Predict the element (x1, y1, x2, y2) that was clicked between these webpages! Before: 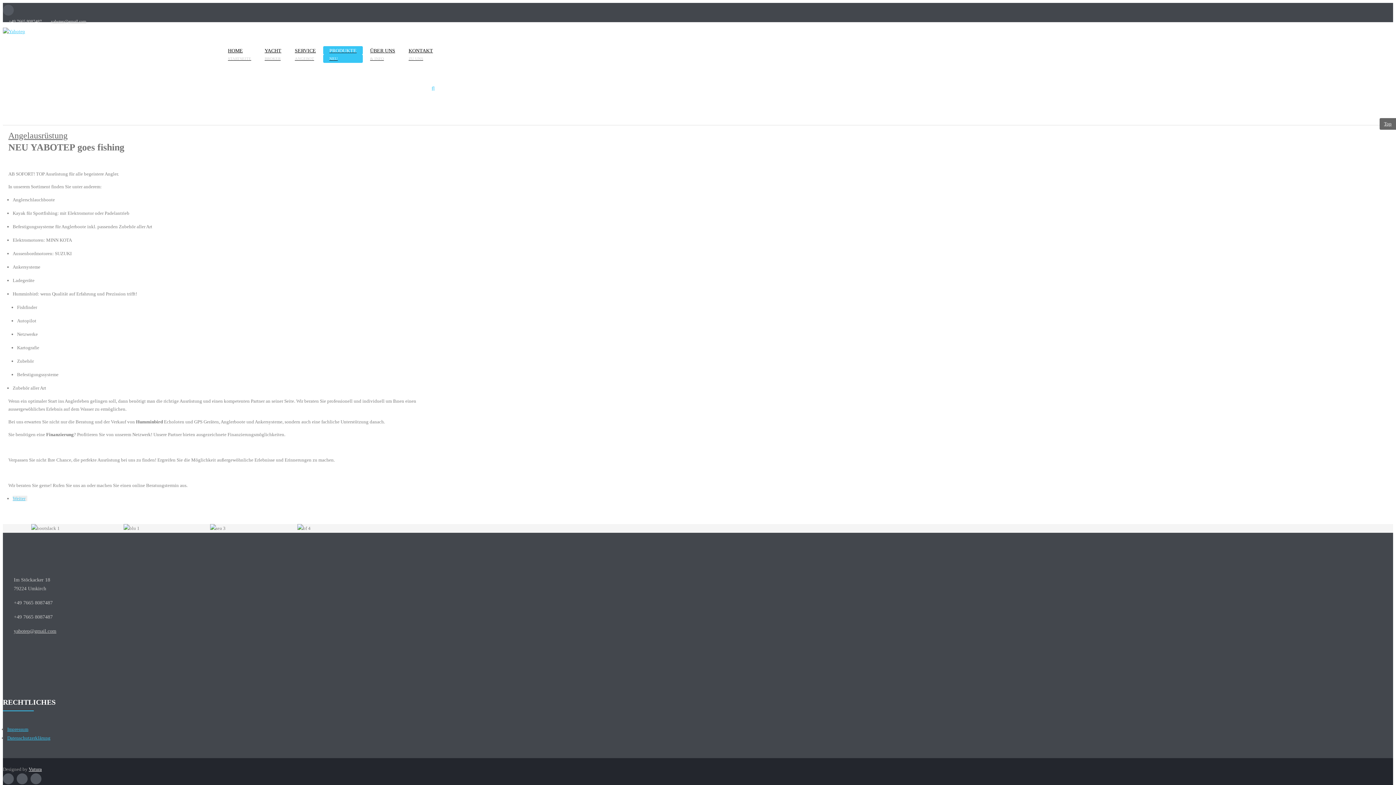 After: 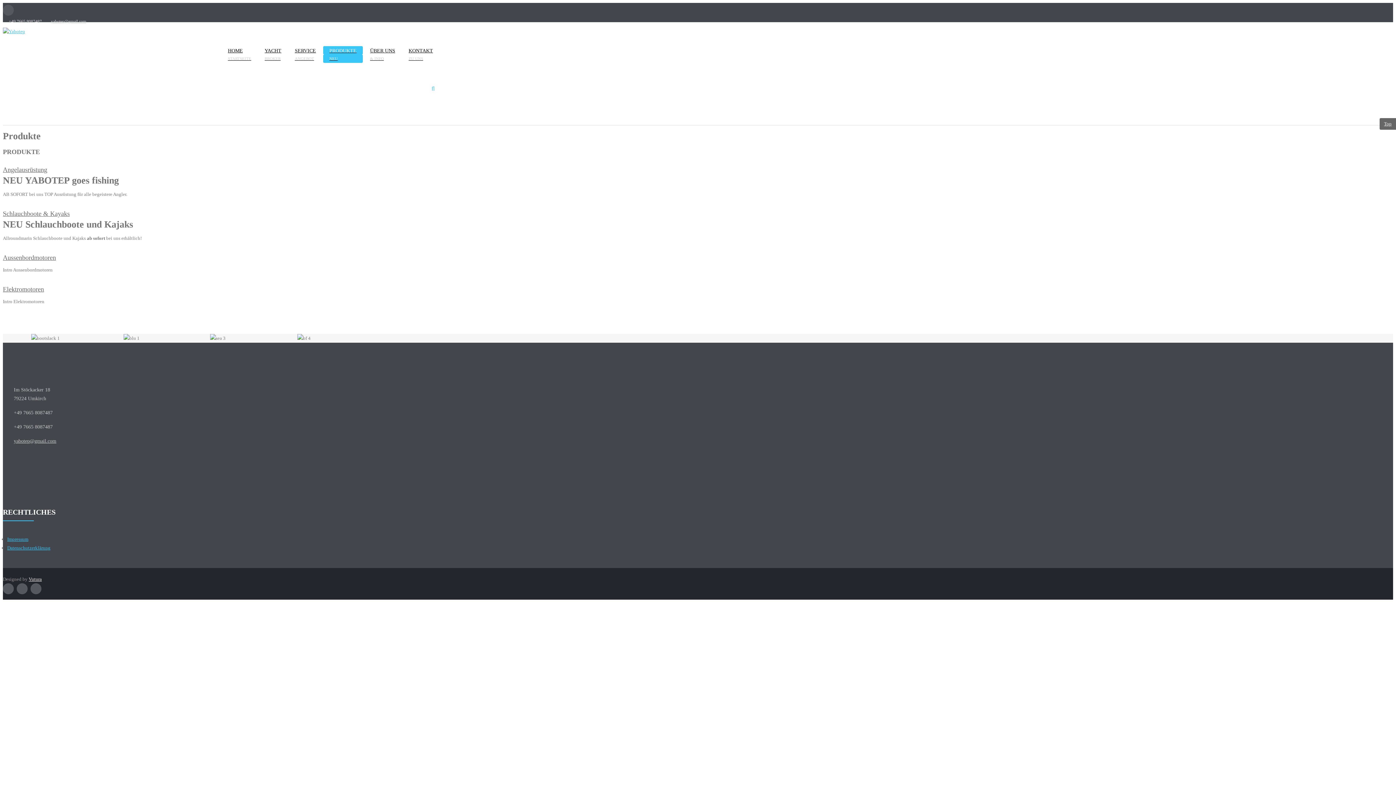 Action: label: PRODUKTE
NEU bbox: (323, 35, 362, 73)